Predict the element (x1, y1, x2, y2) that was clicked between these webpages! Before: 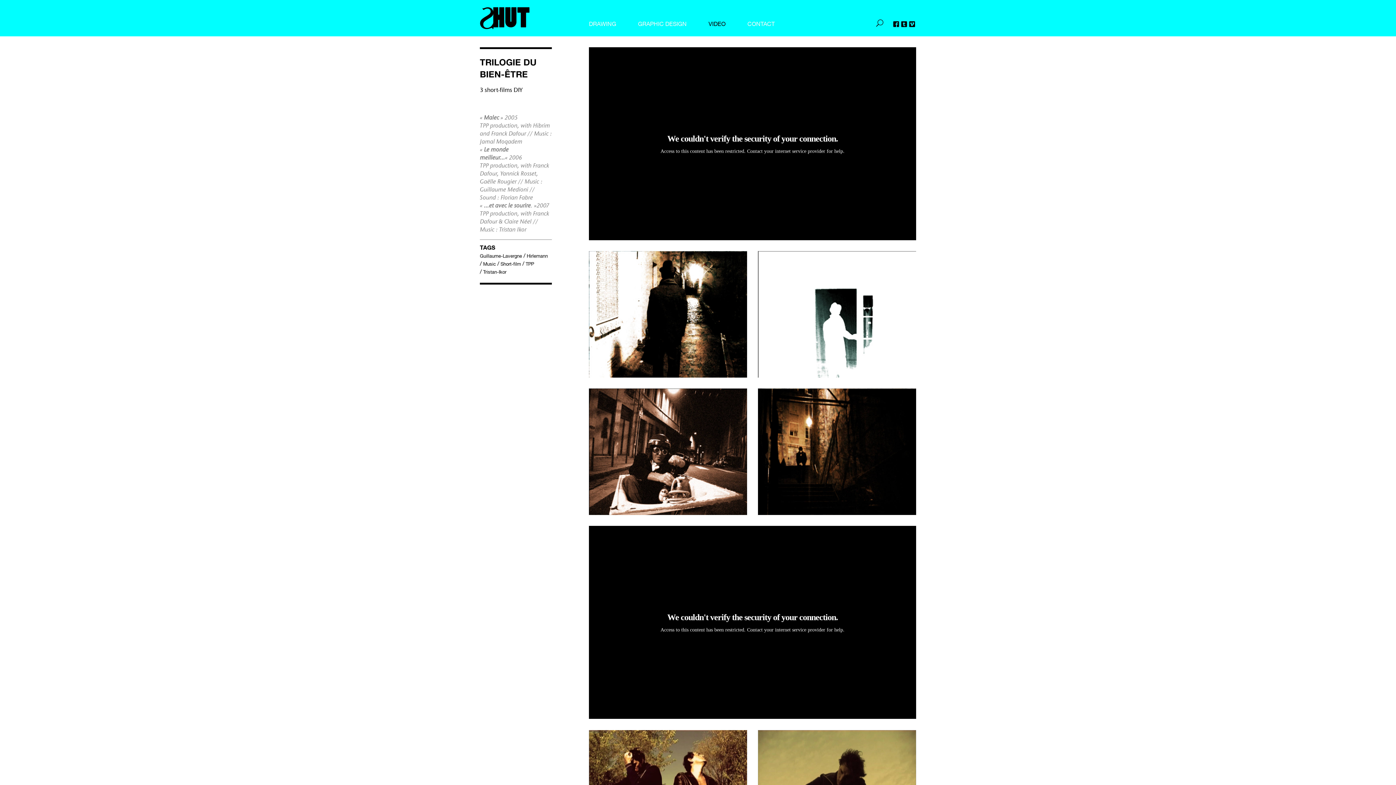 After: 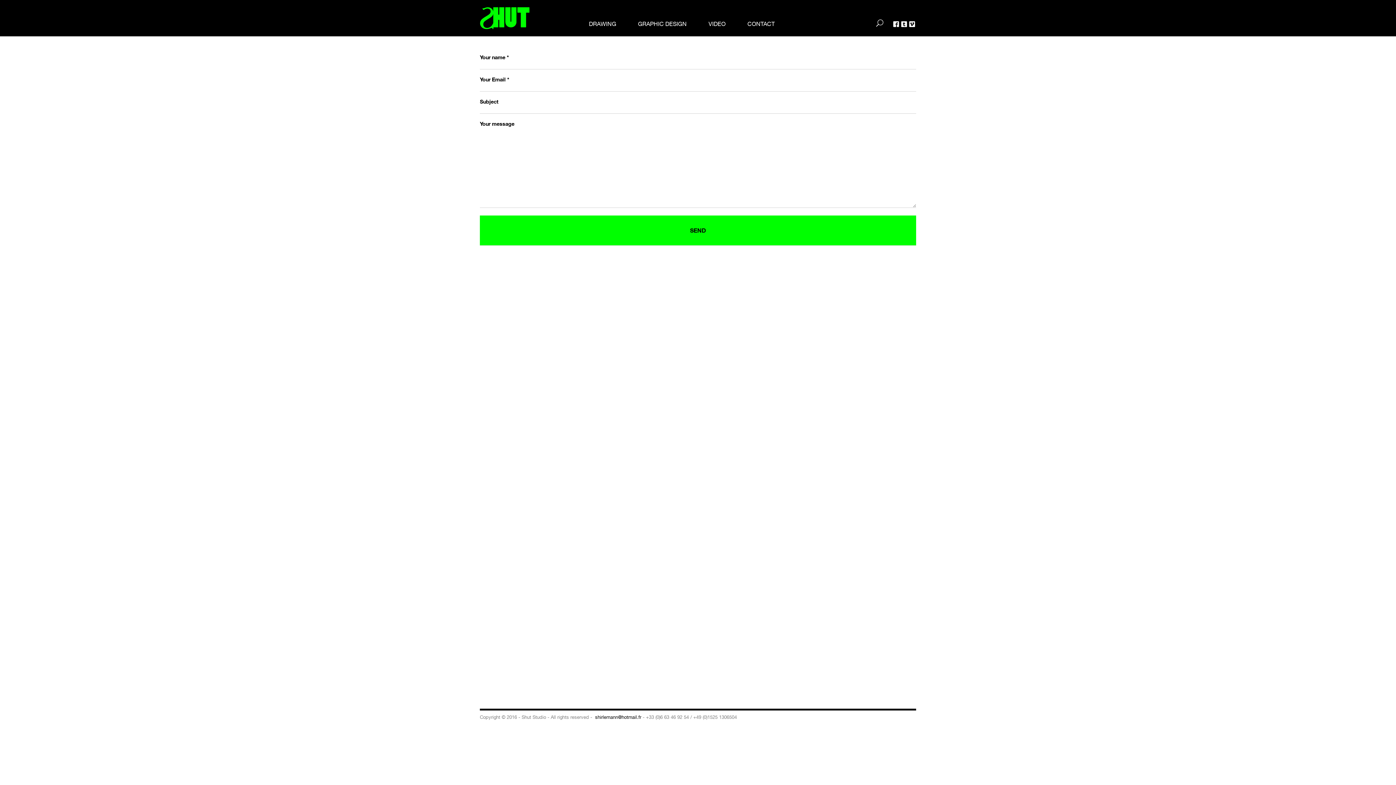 Action: bbox: (747, 19, 774, 27) label: CONTACT